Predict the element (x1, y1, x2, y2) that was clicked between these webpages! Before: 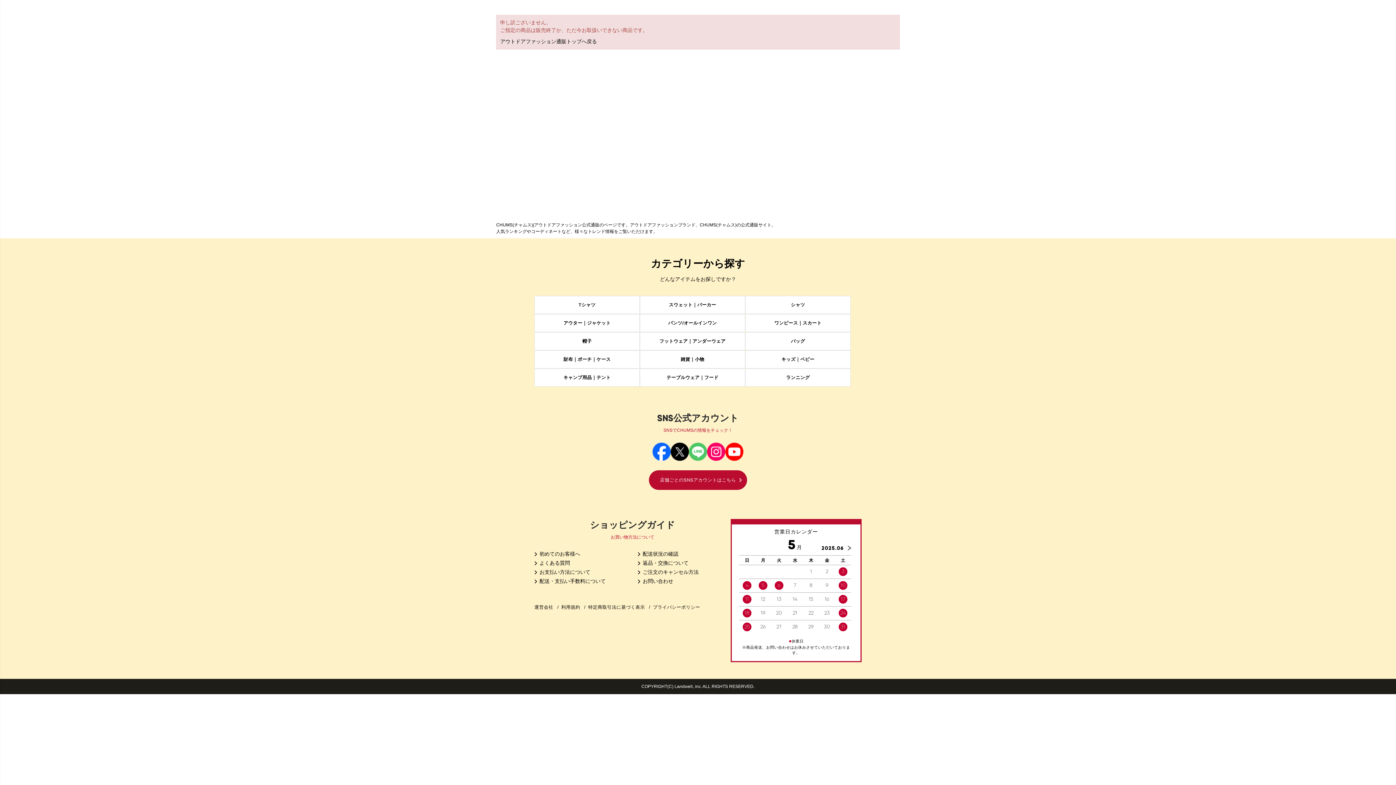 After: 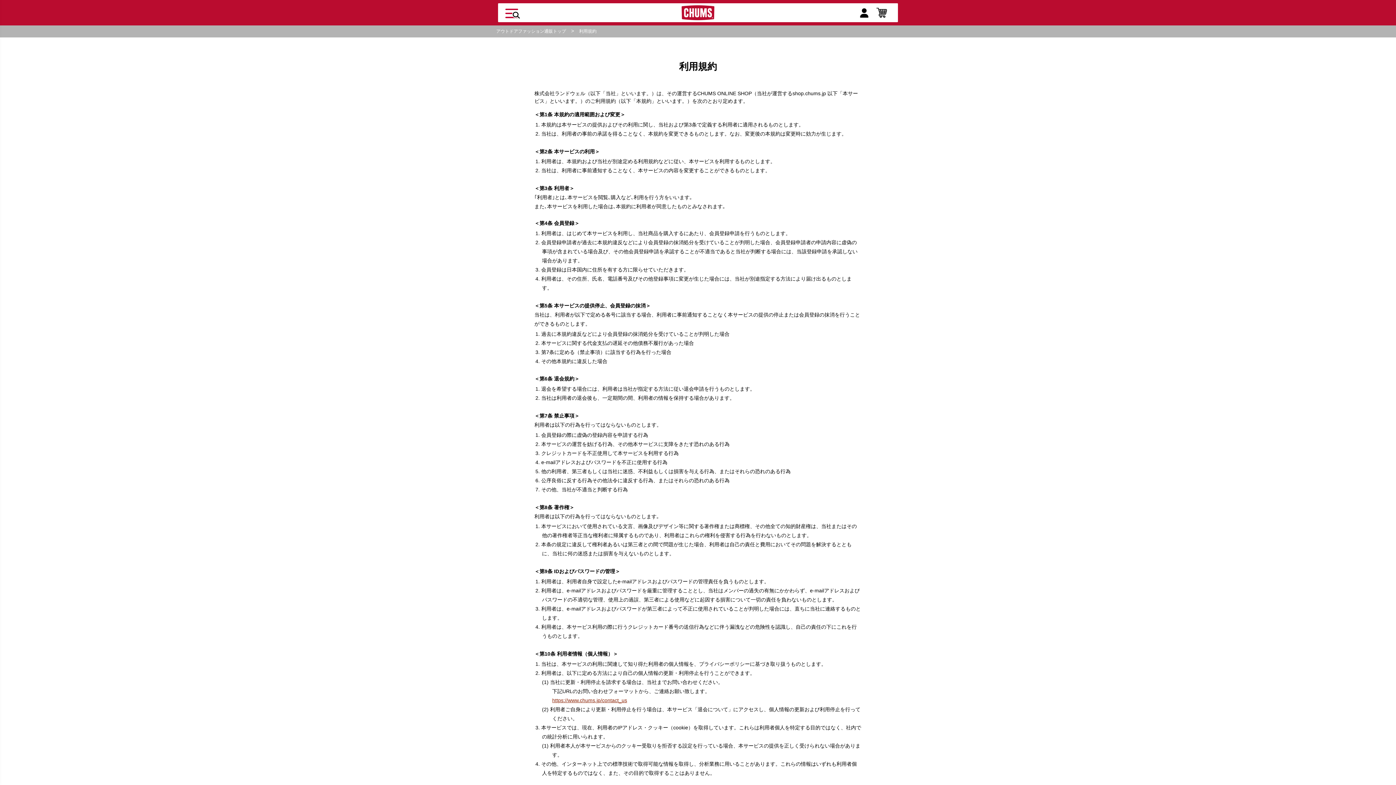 Action: bbox: (561, 605, 580, 610) label: 利用規約